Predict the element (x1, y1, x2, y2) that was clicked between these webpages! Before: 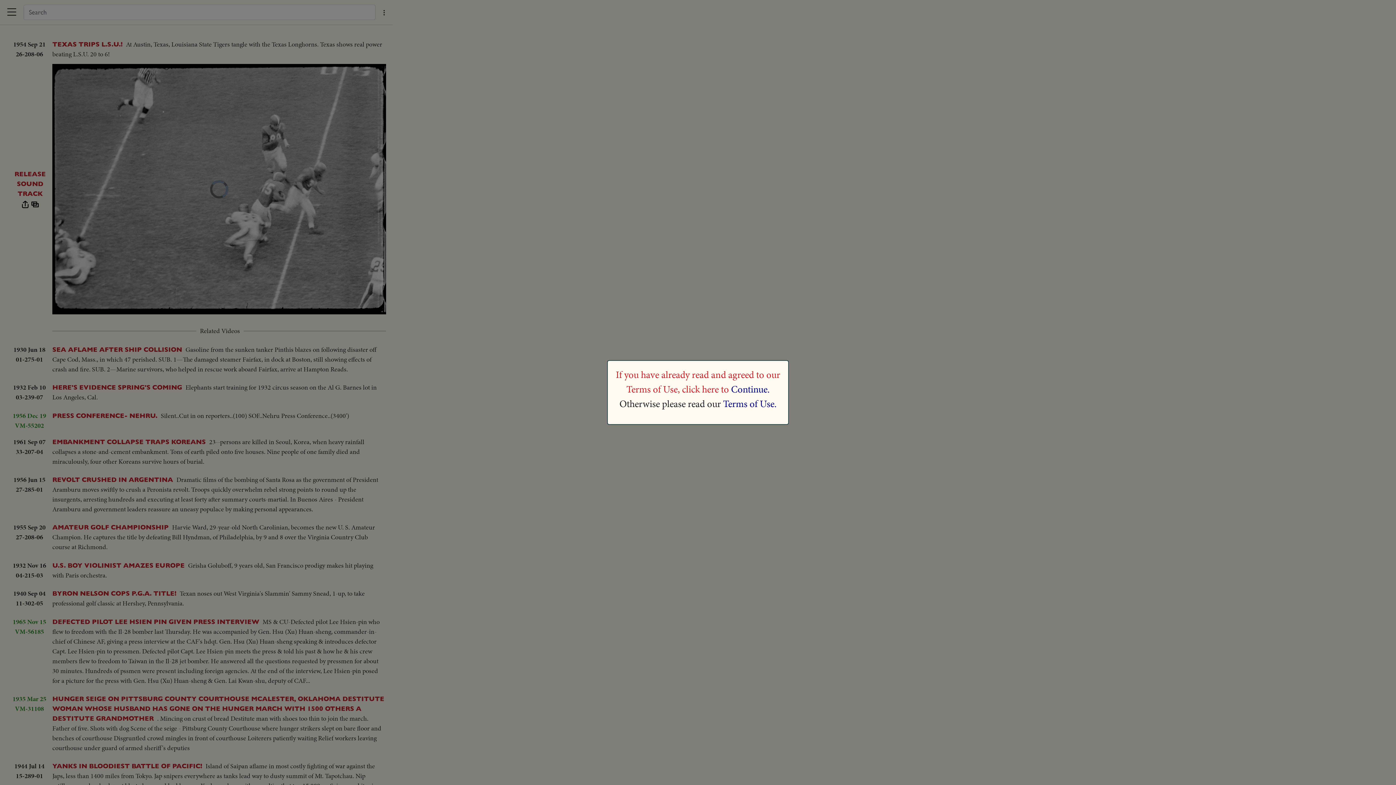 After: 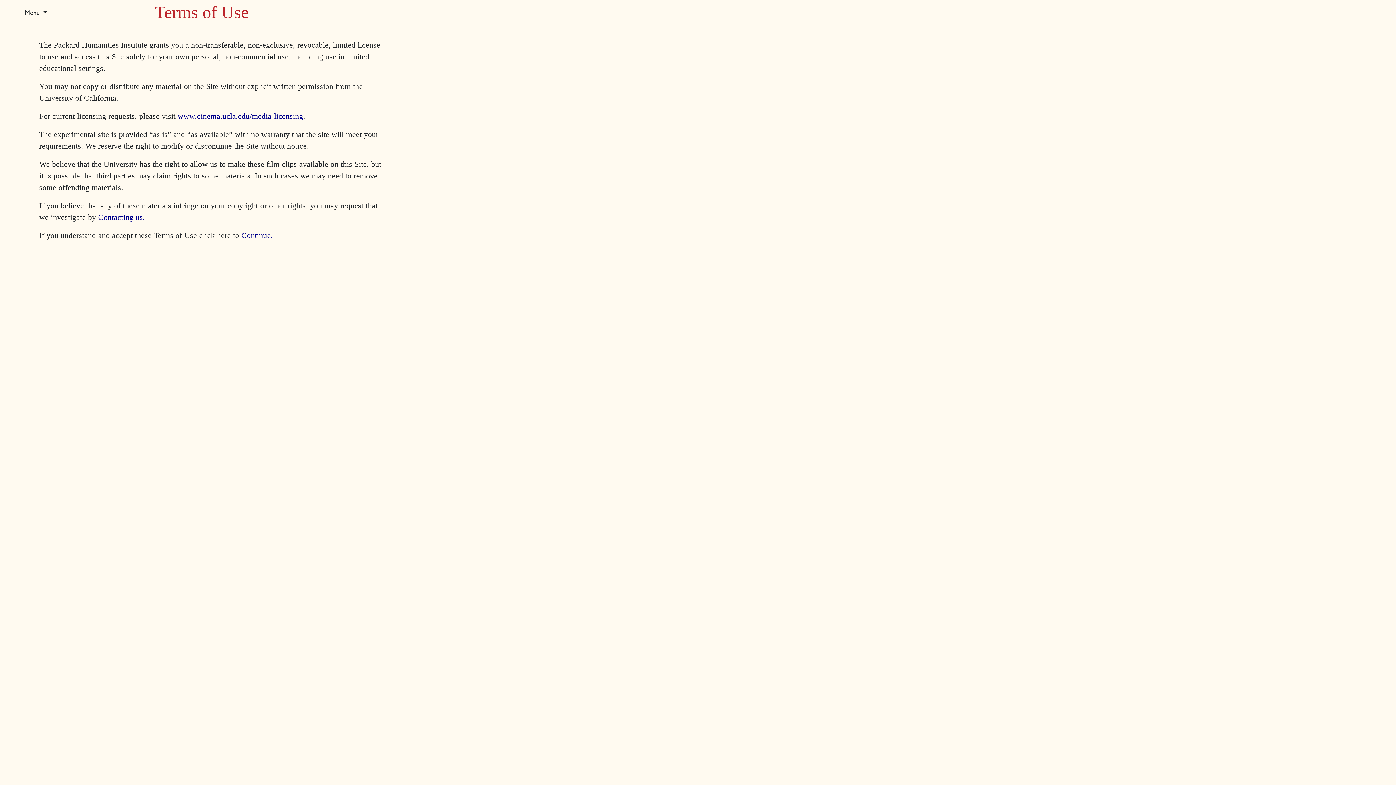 Action: bbox: (723, 378, 776, 392) label: Terms of Use.